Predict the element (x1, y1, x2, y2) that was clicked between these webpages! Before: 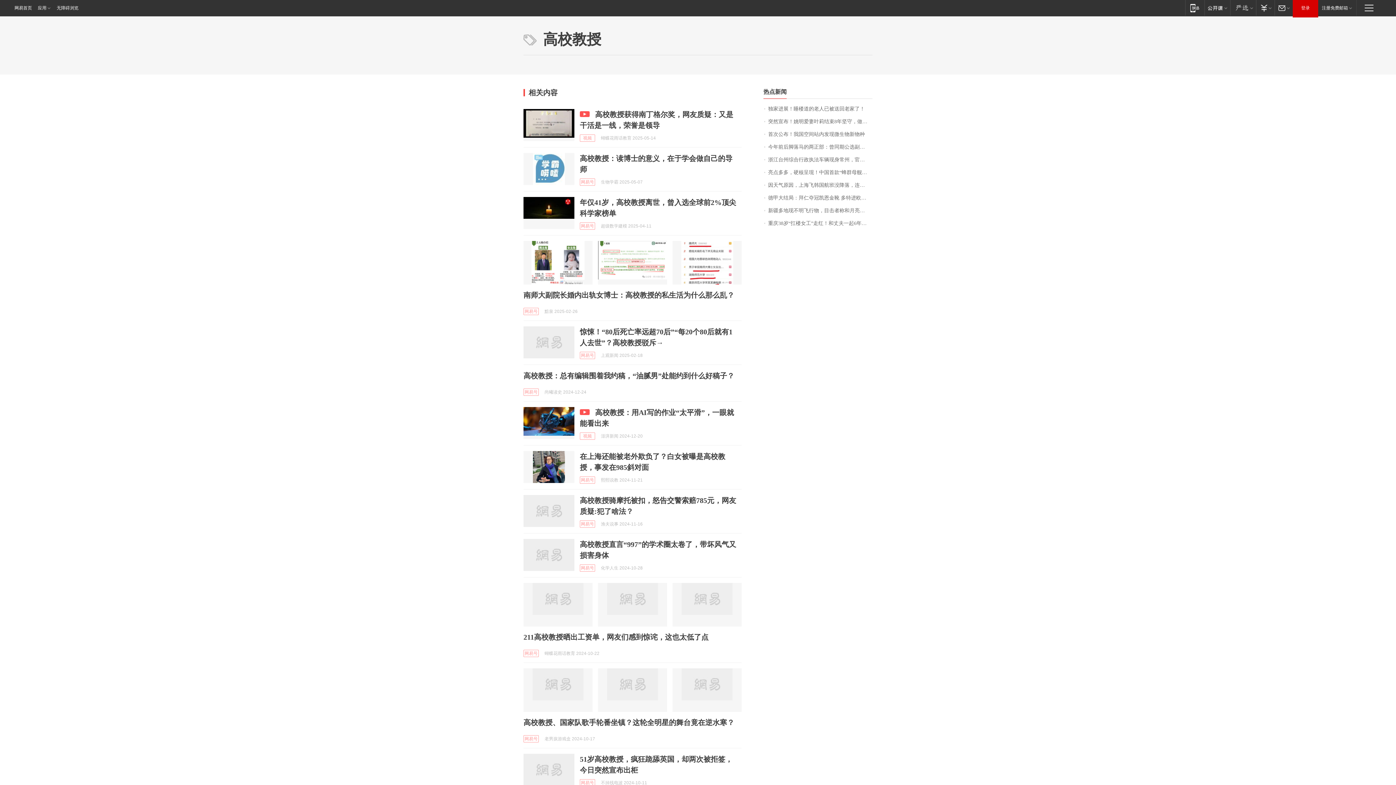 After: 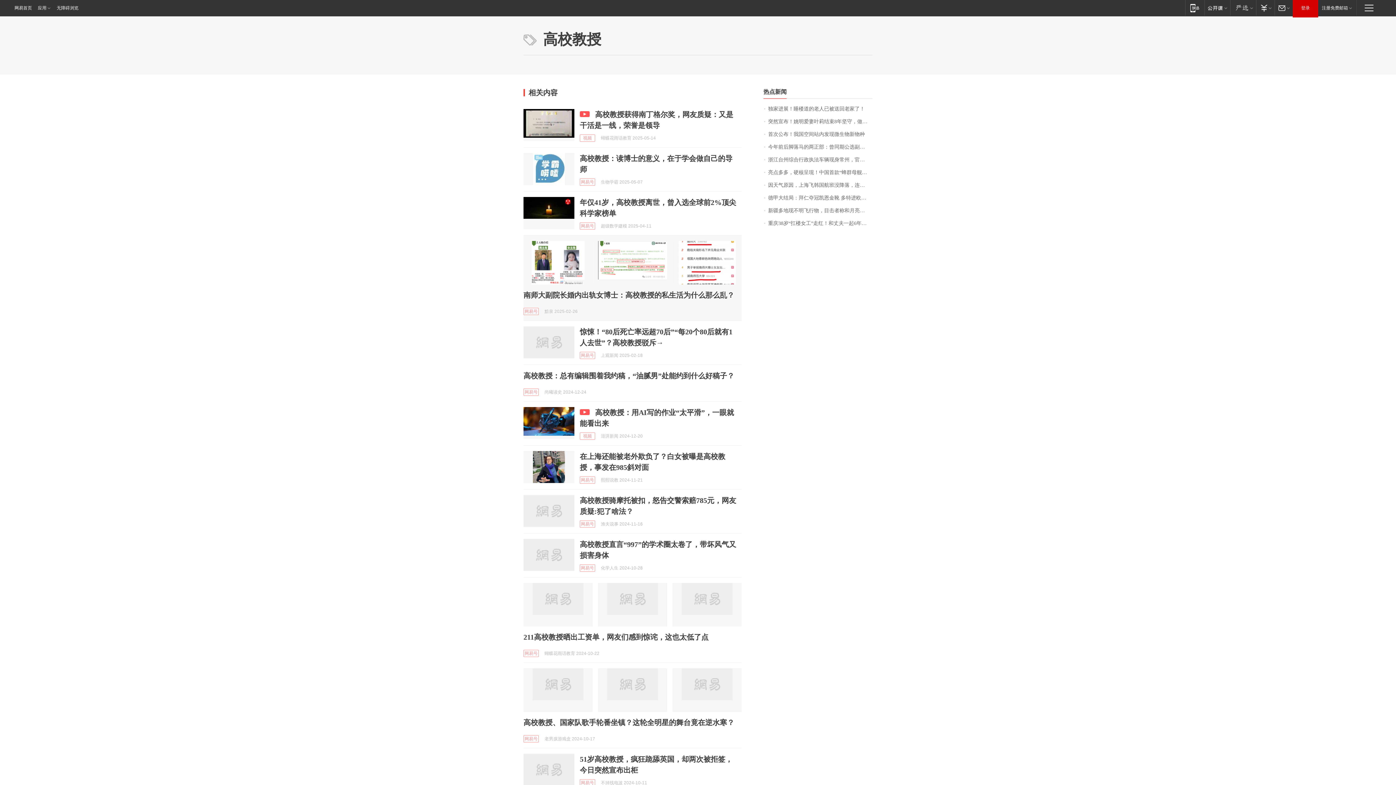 Action: bbox: (672, 241, 741, 284)